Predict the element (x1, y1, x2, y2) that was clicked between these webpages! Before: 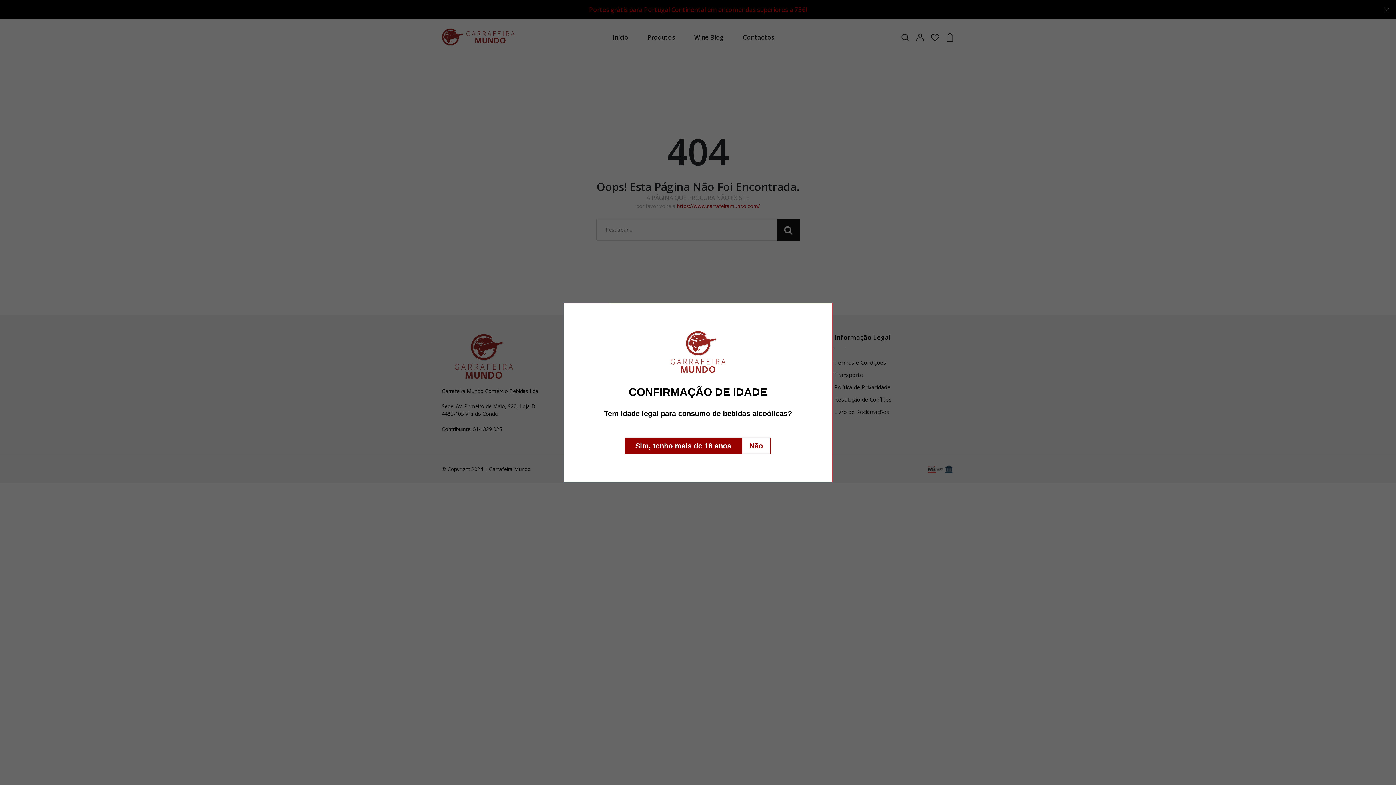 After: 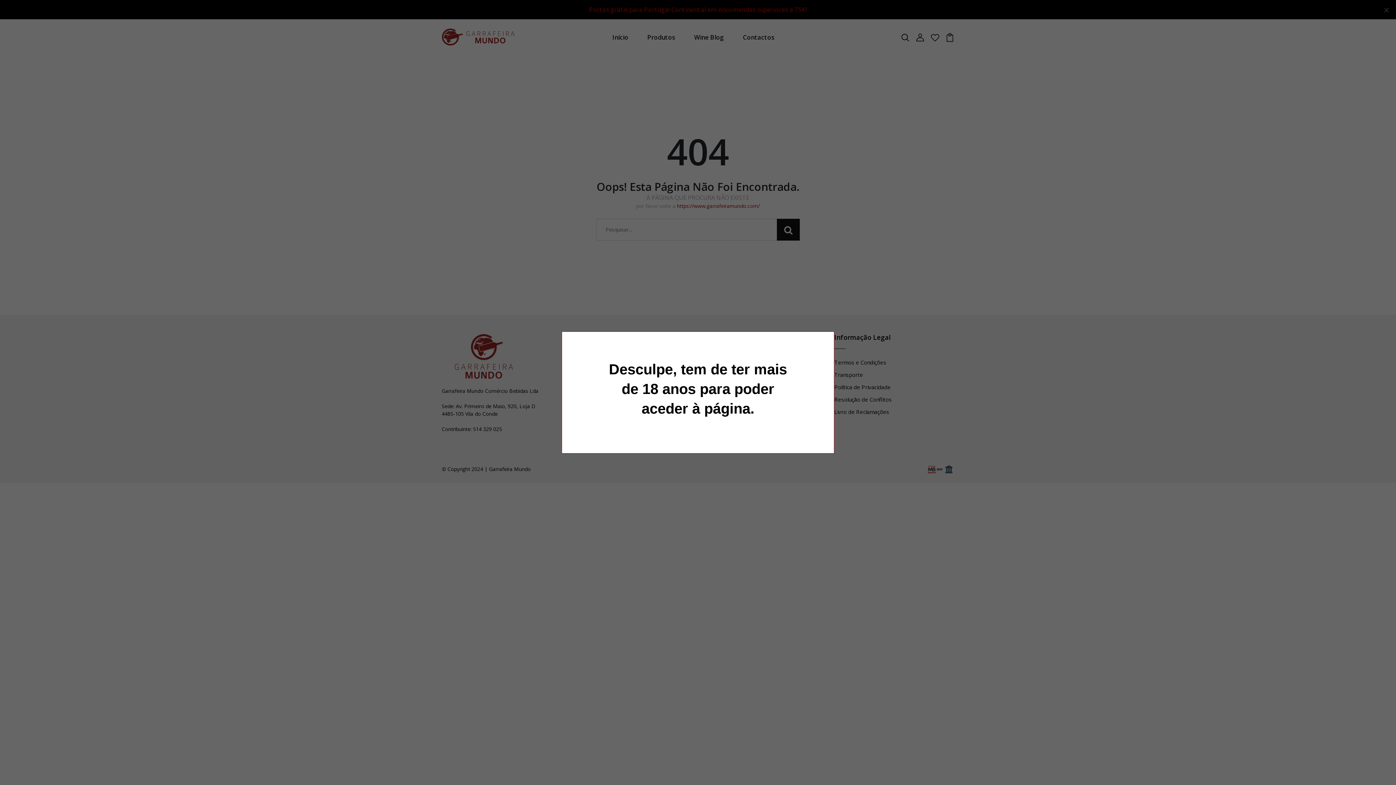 Action: bbox: (741, 437, 771, 454) label: Não